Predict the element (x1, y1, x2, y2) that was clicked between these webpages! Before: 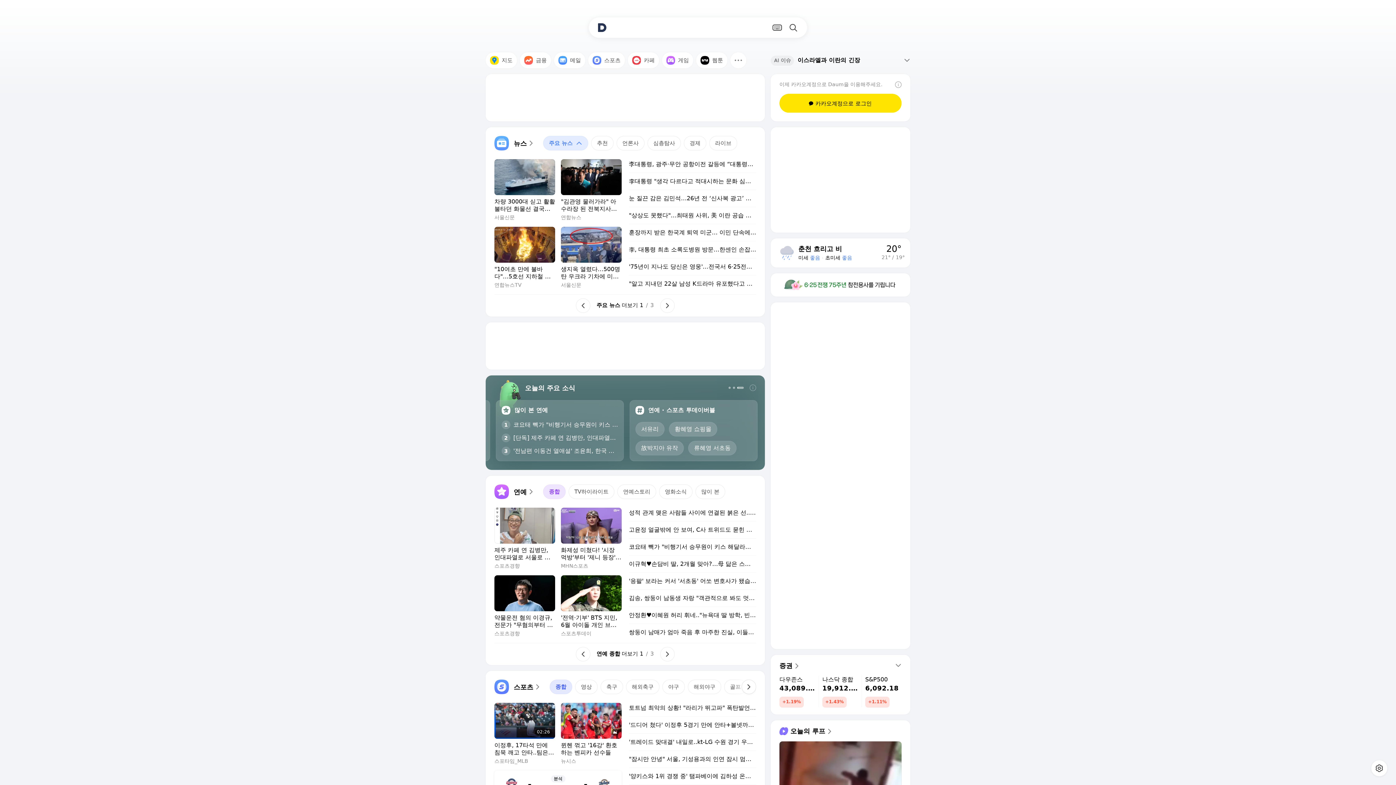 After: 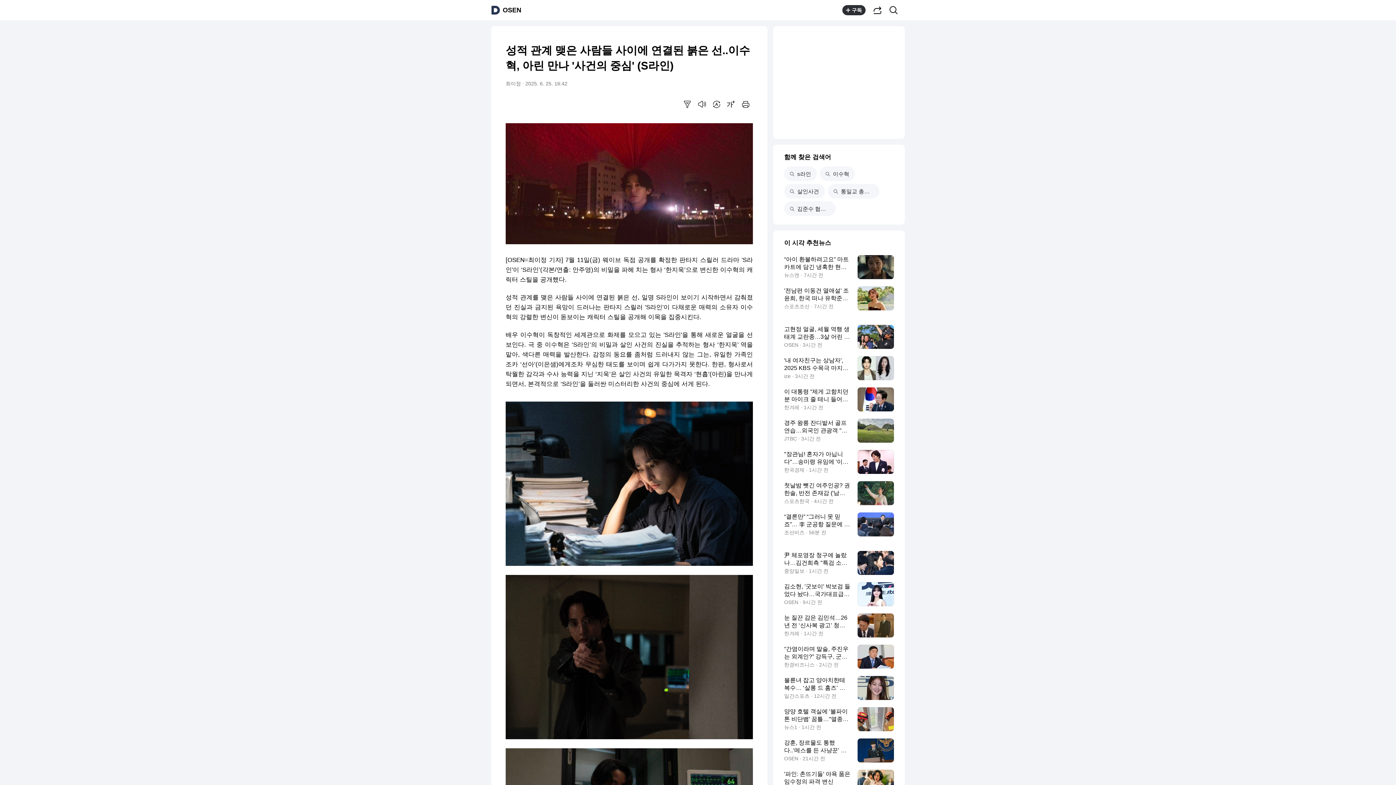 Action: bbox: (629, 508, 756, 521) label: 성적 관계 맺은 사람들 사이에 연결된 붉은 선..이수혁, 아린 만나 '사건의 중심' (S라인)